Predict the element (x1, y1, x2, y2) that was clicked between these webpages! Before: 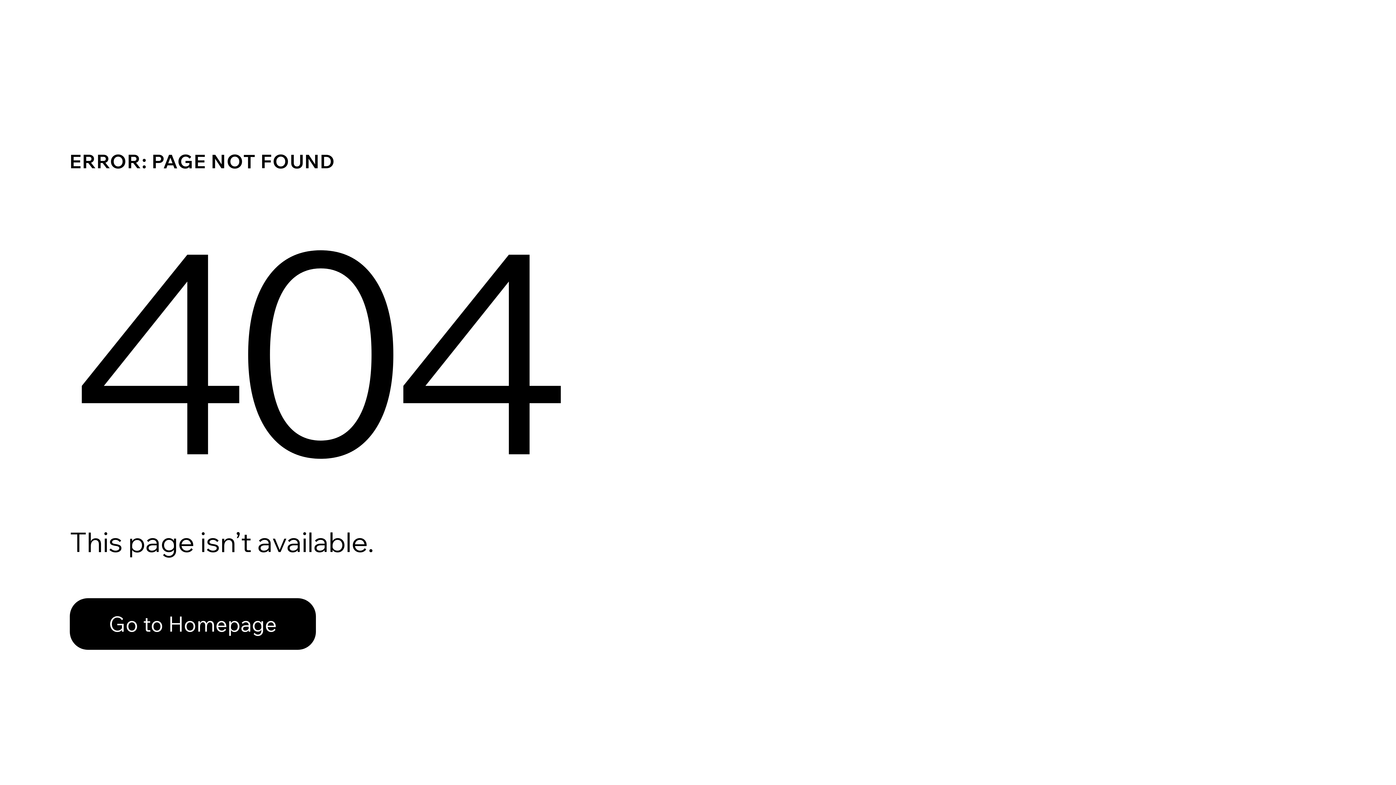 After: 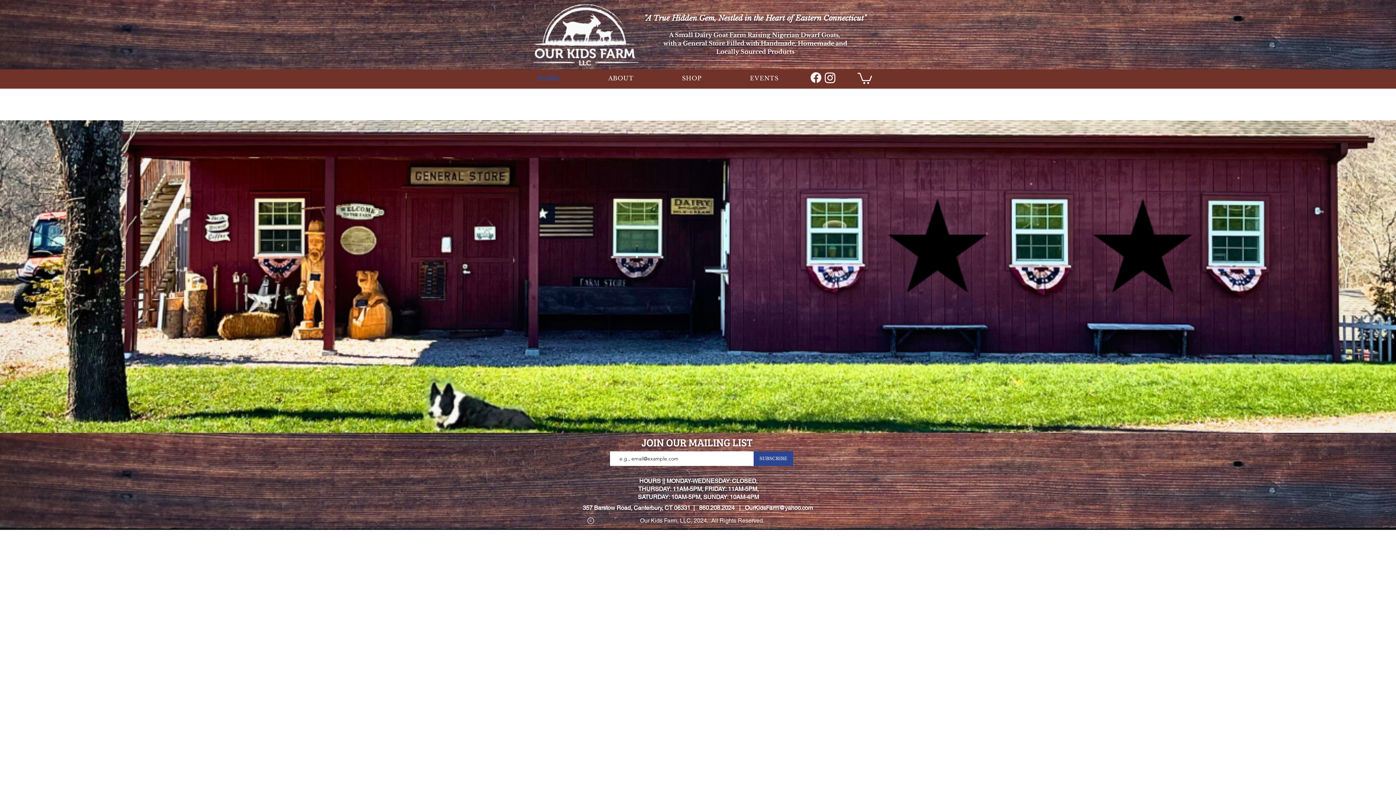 Action: bbox: (69, 582, 768, 659) label: Go to Homepage